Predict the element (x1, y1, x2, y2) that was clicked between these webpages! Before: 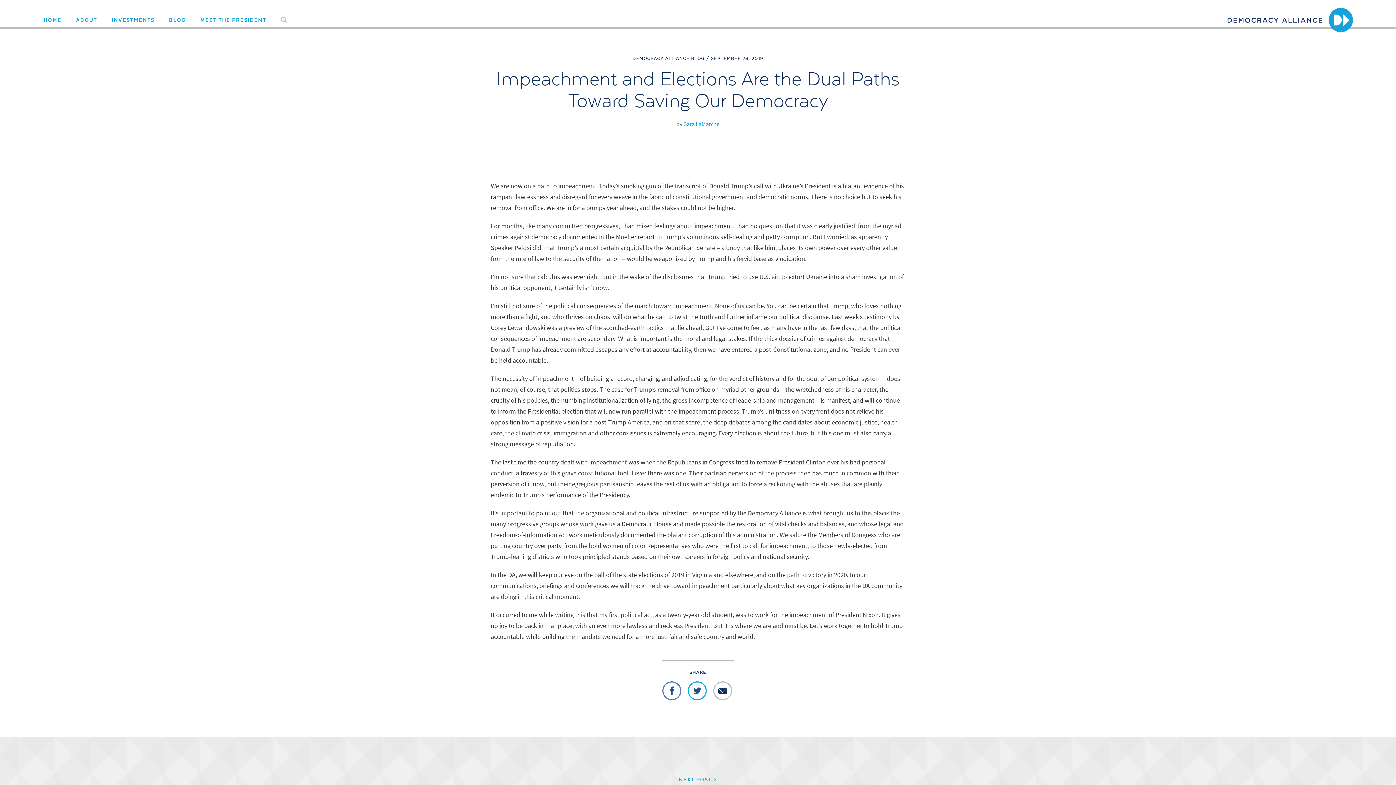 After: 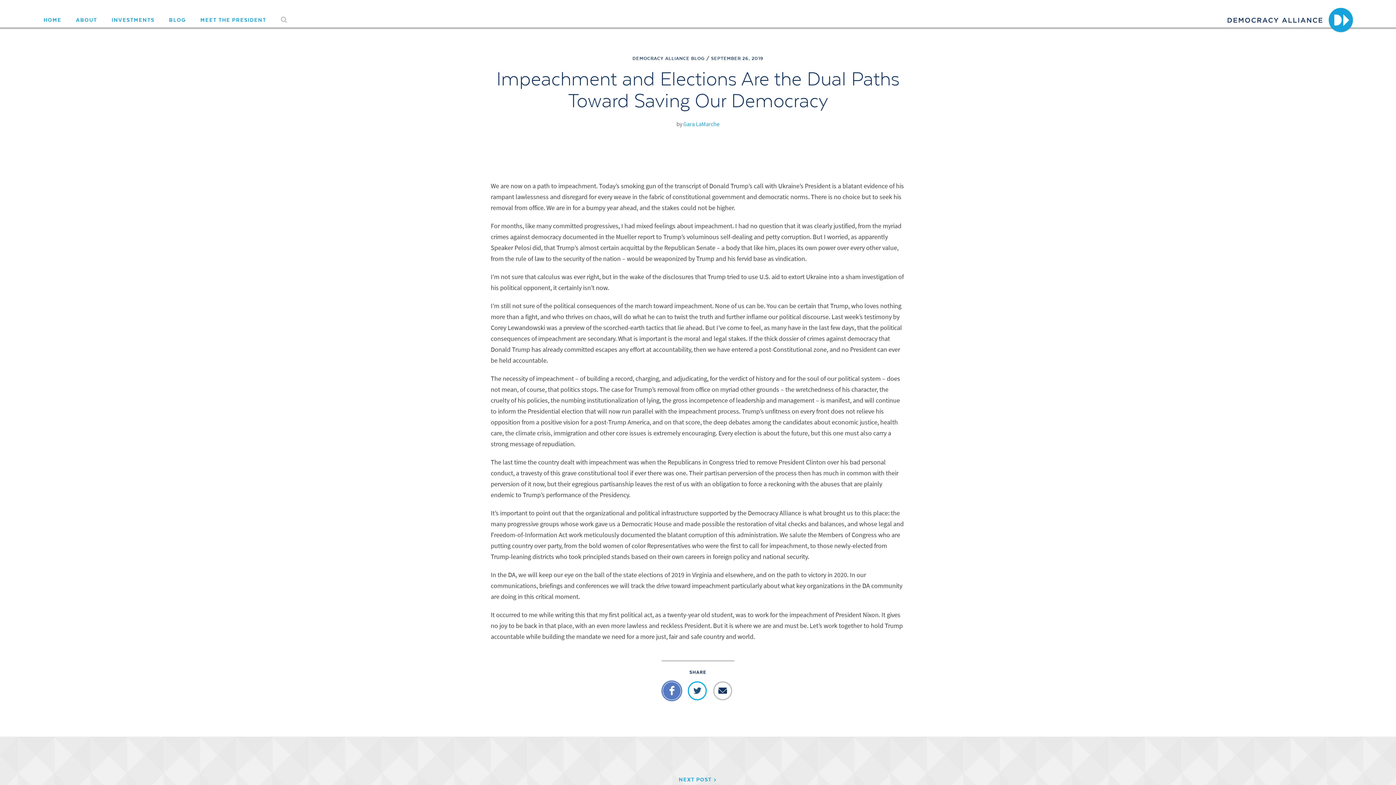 Action: bbox: (662, 680, 683, 701)